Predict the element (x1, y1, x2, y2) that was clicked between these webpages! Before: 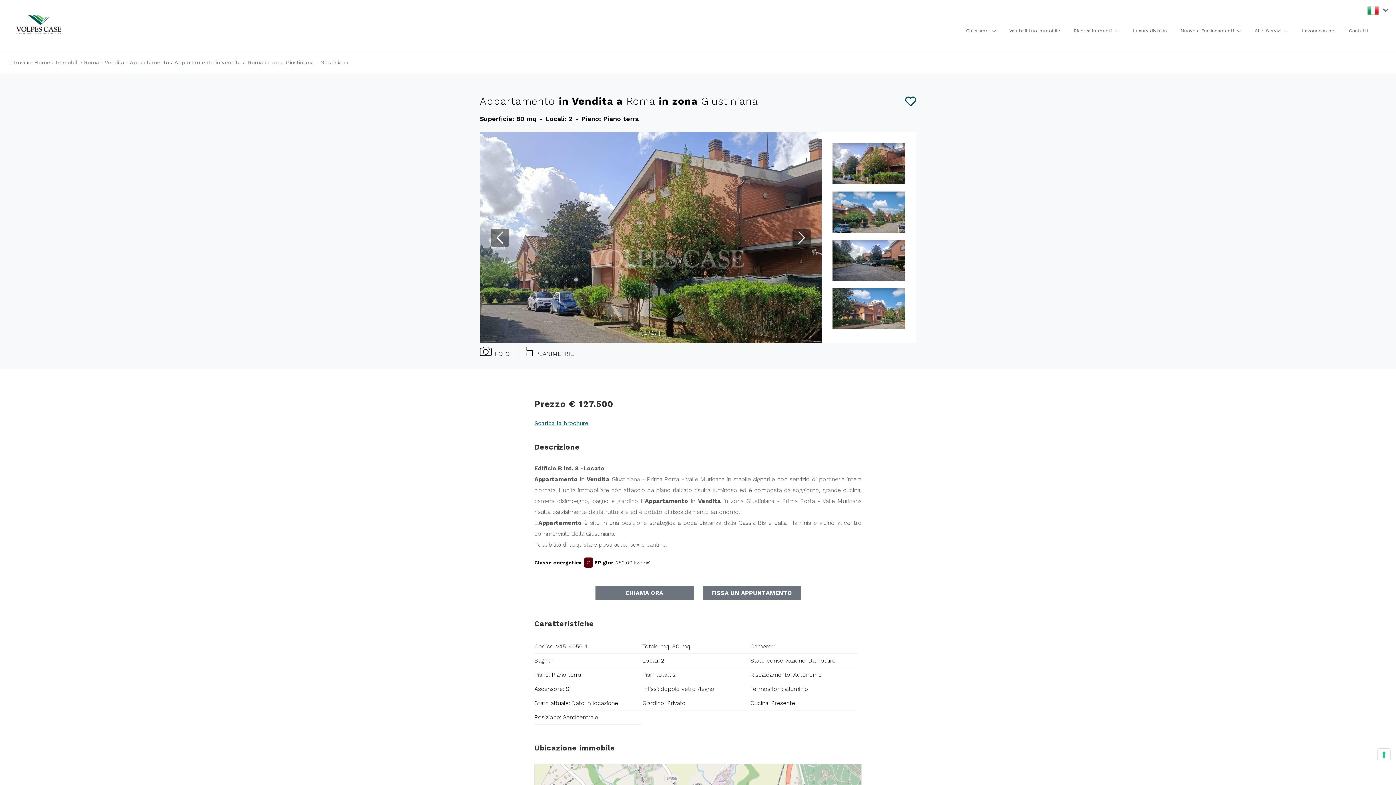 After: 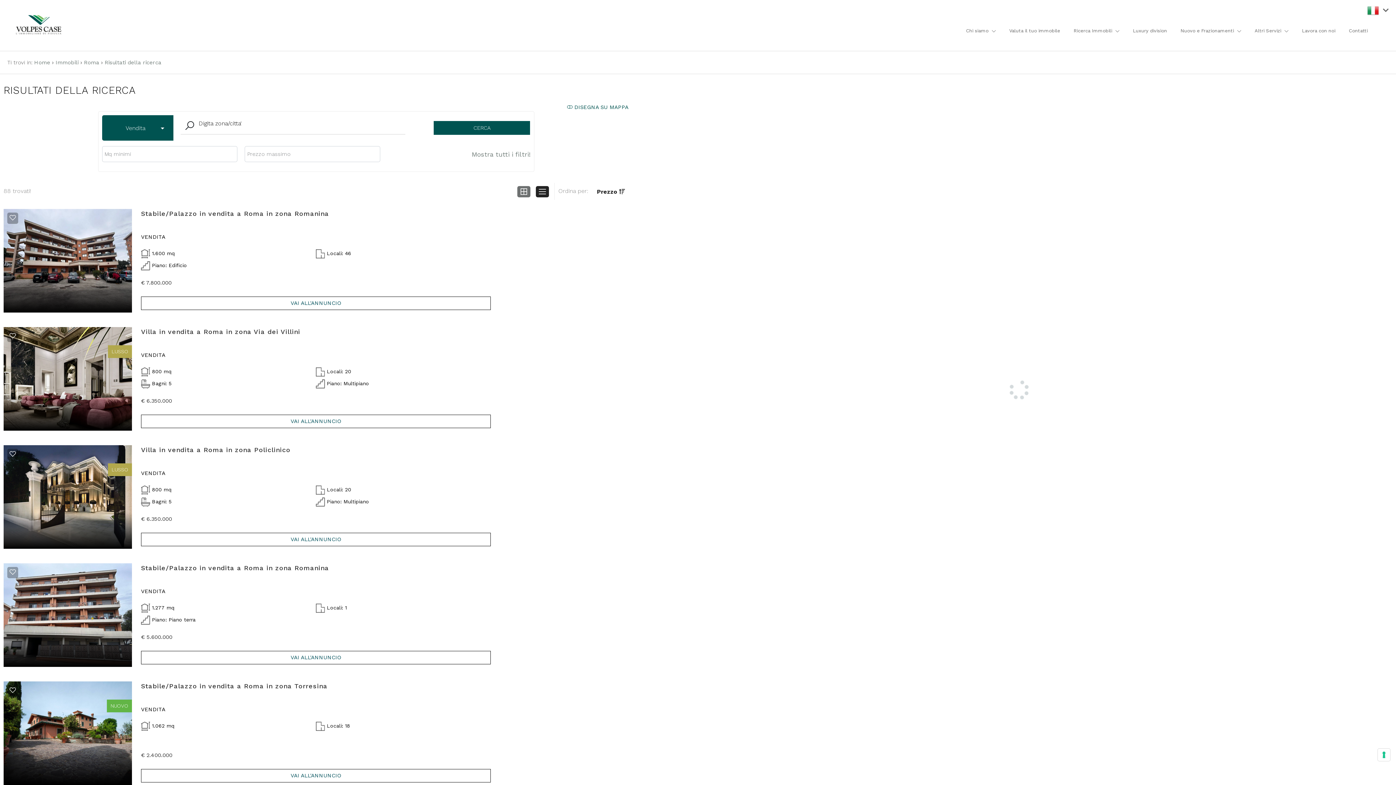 Action: bbox: (84, 59, 99, 65) label: Roma